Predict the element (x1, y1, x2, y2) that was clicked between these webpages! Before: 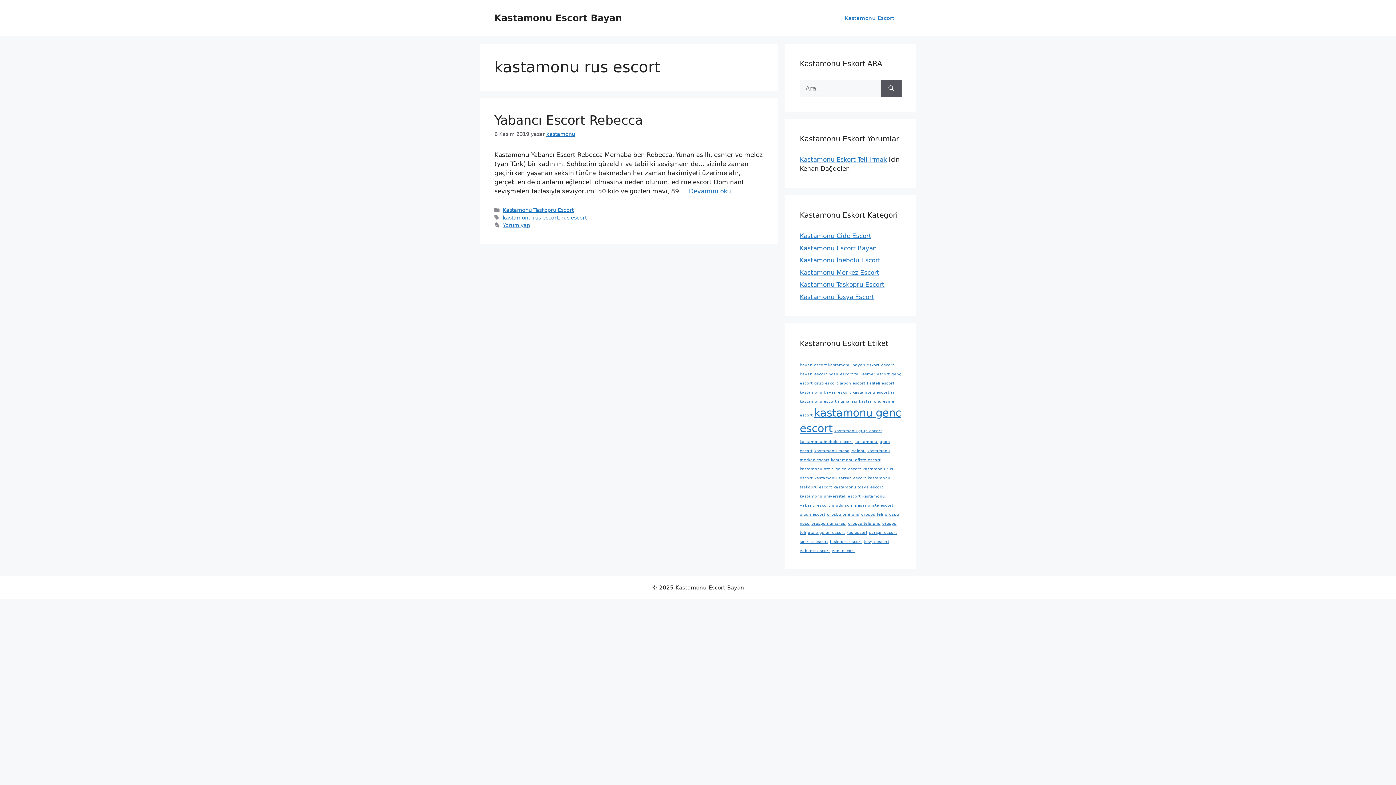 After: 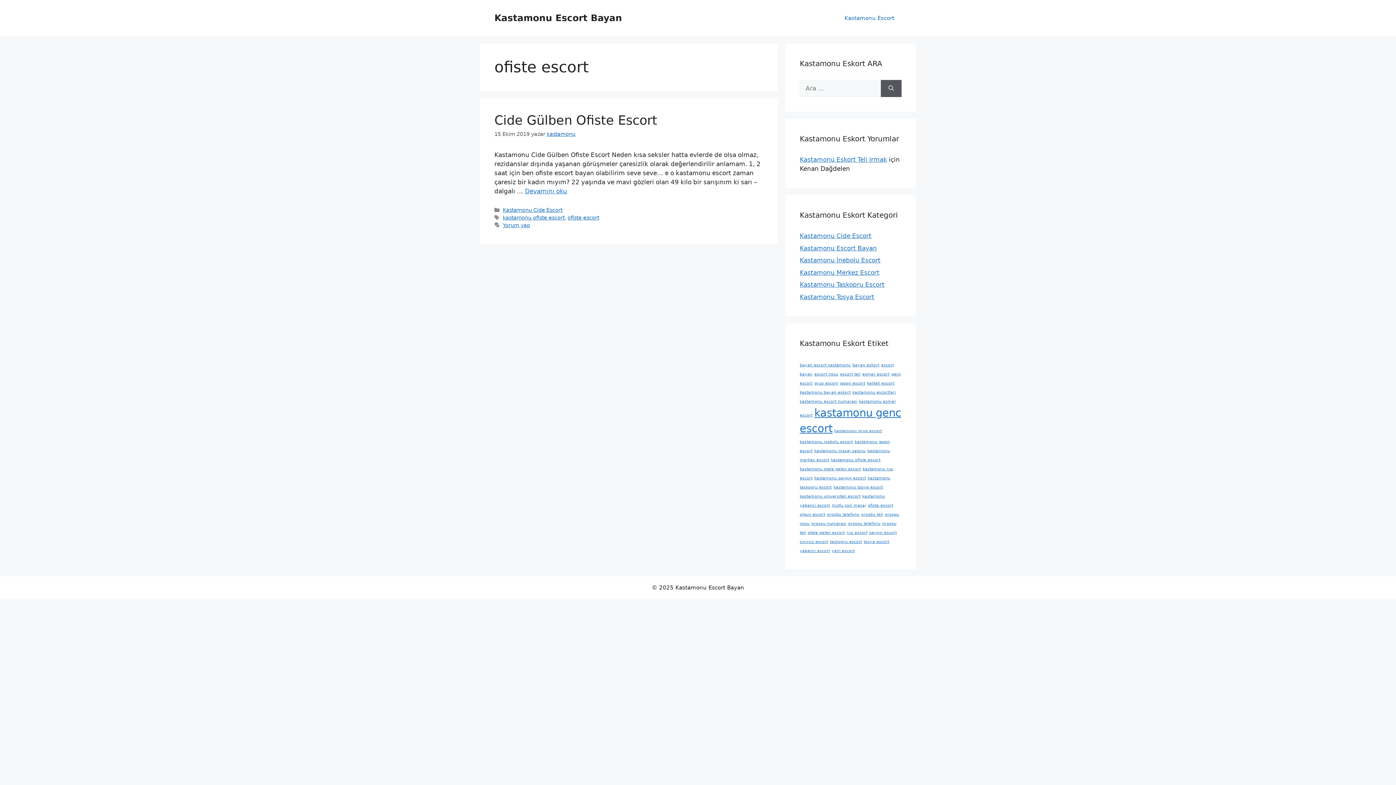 Action: label: ofiste escort (1 öge) bbox: (868, 503, 893, 507)